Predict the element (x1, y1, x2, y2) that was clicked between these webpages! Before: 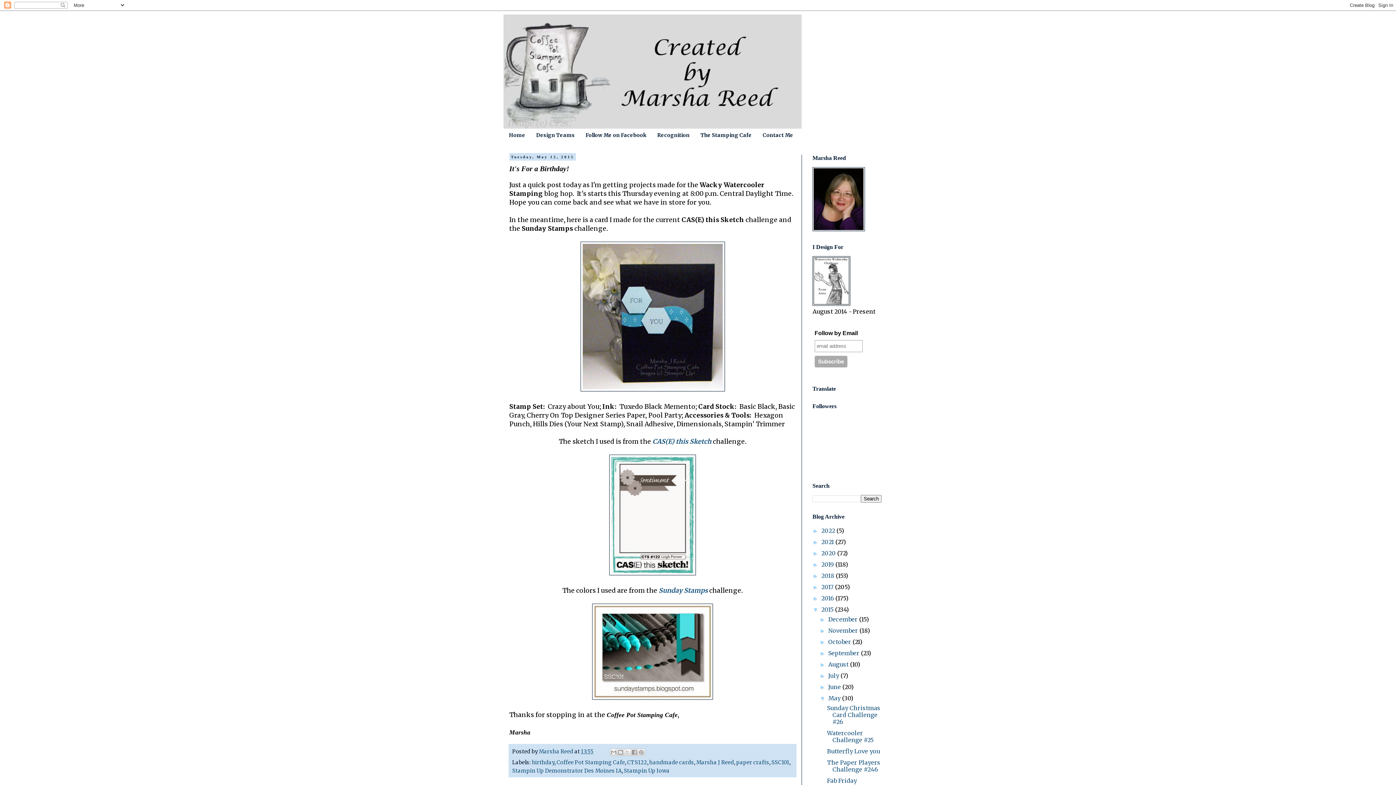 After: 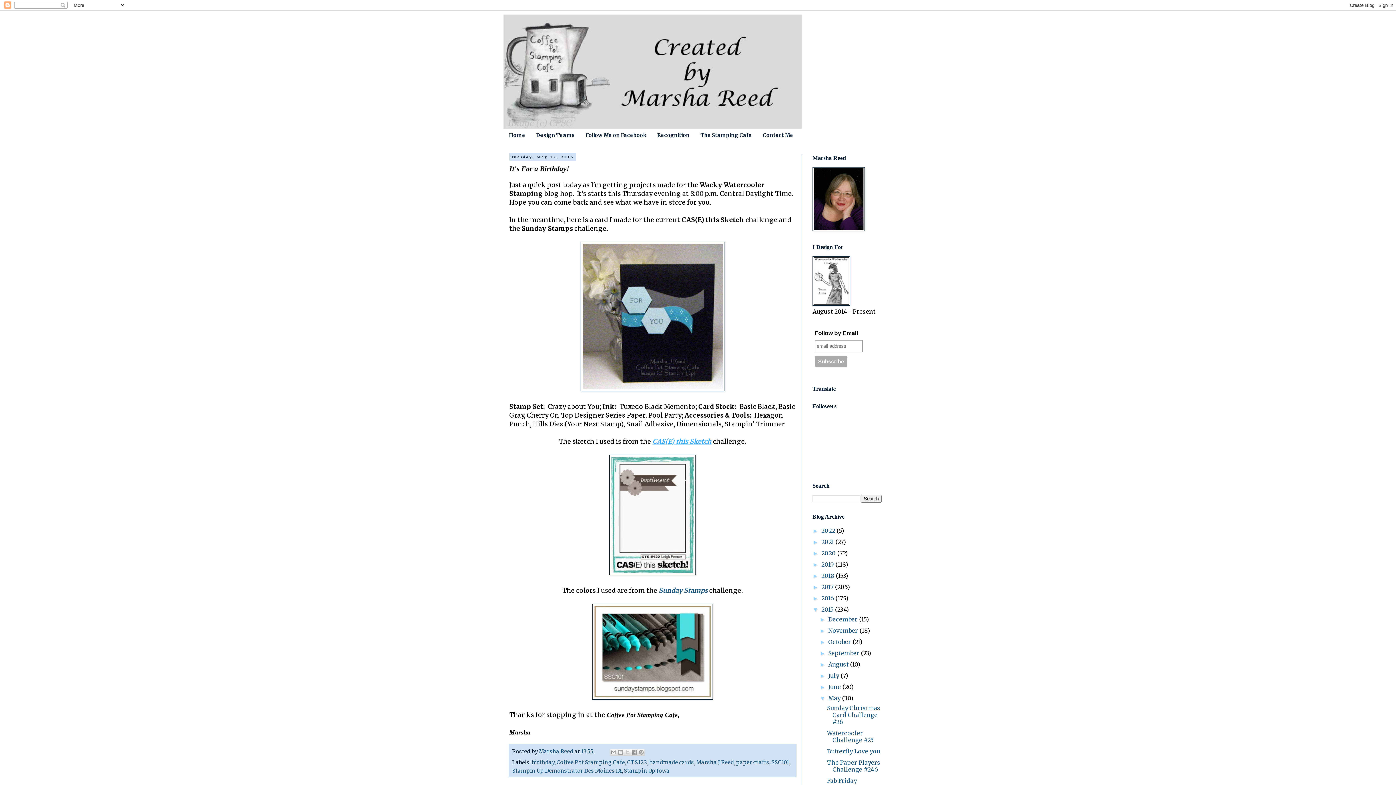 Action: label: CAS(E) this Sketch bbox: (652, 437, 711, 445)